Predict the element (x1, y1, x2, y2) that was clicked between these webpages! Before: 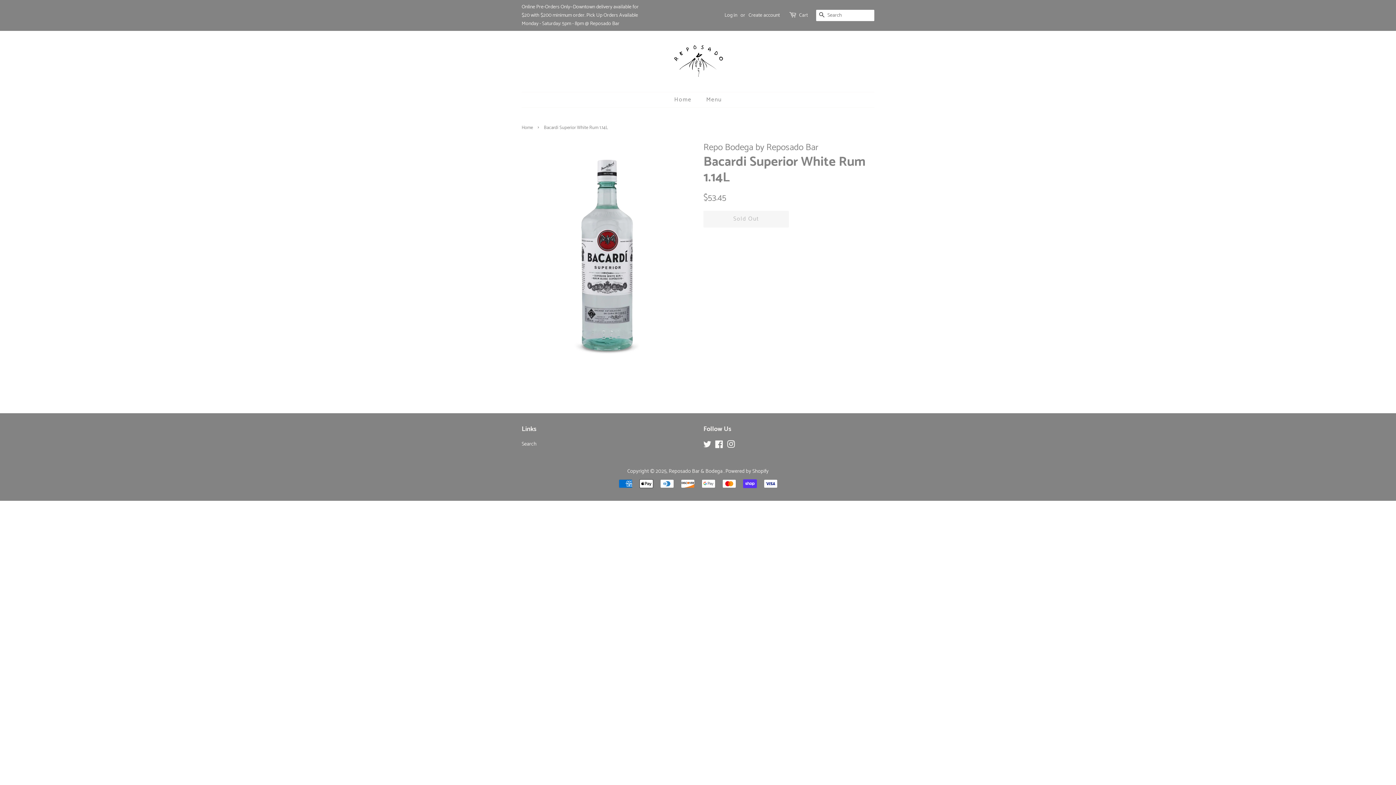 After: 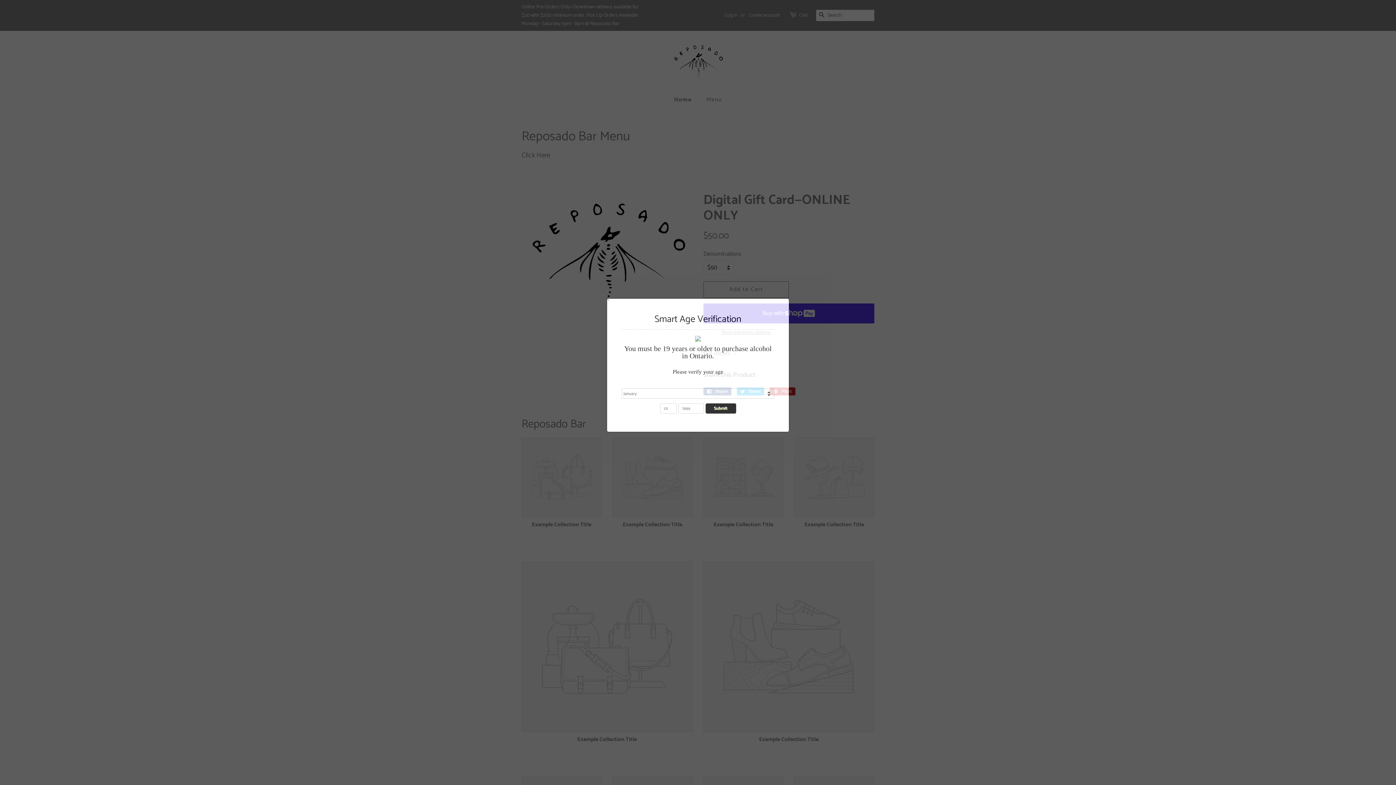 Action: label: Home bbox: (674, 92, 698, 107)